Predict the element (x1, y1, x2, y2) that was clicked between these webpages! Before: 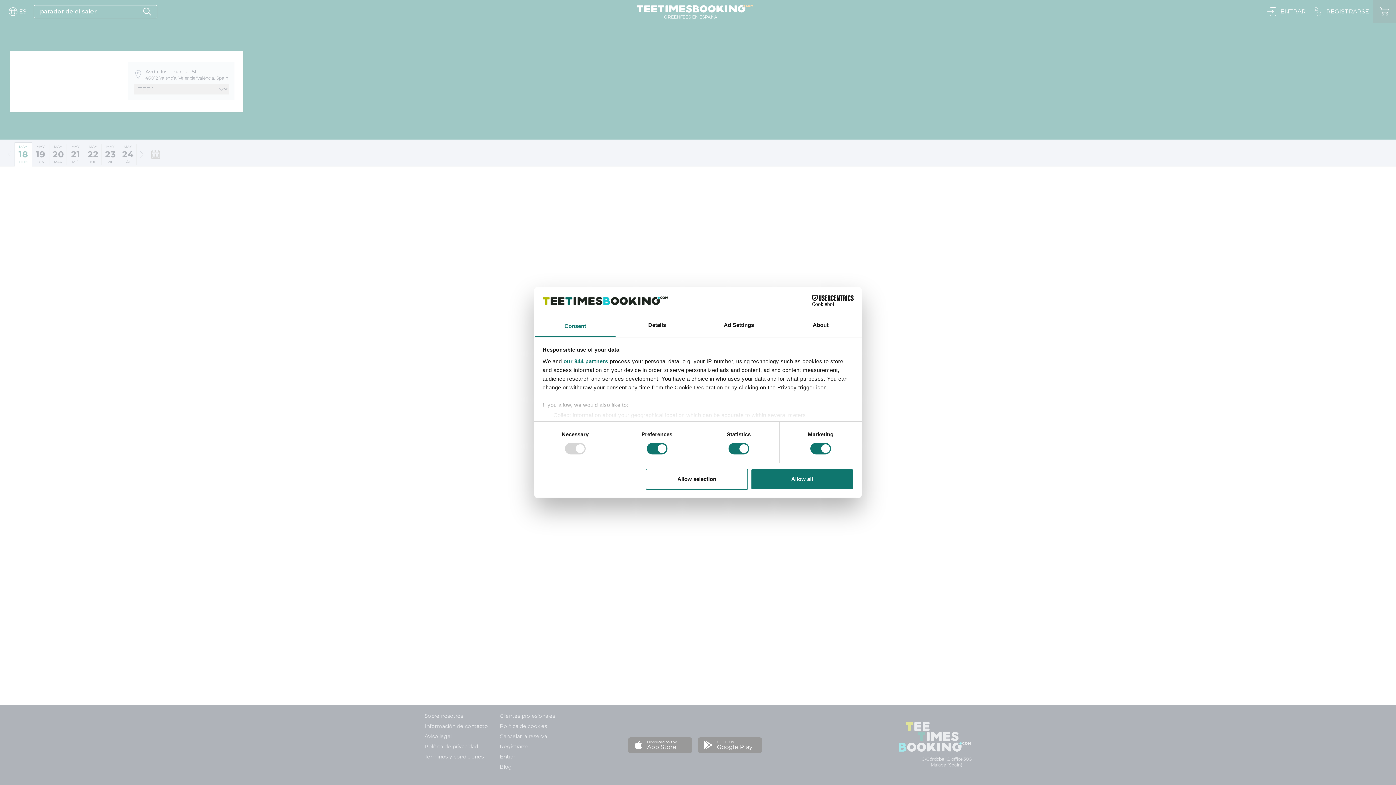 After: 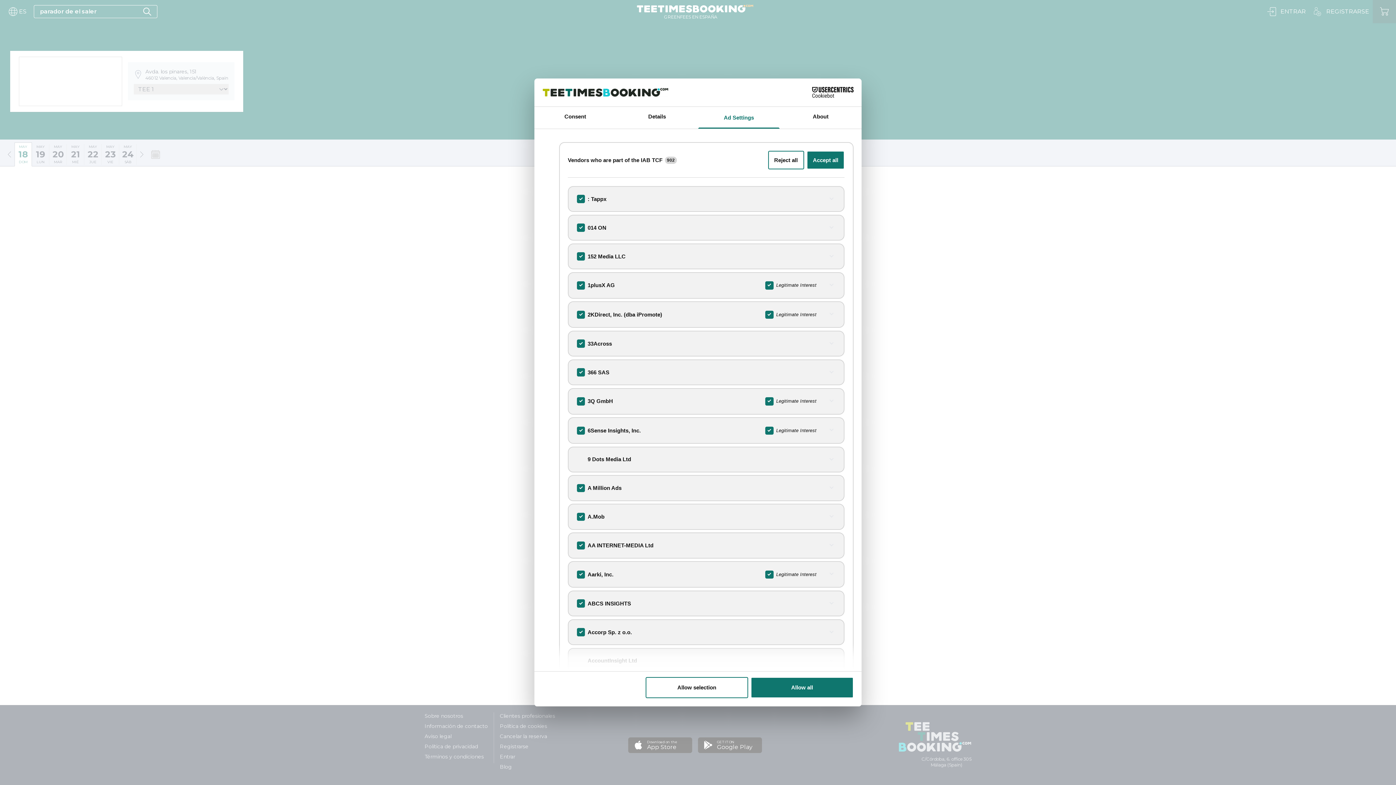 Action: bbox: (563, 358, 608, 364) label: our 944 partners